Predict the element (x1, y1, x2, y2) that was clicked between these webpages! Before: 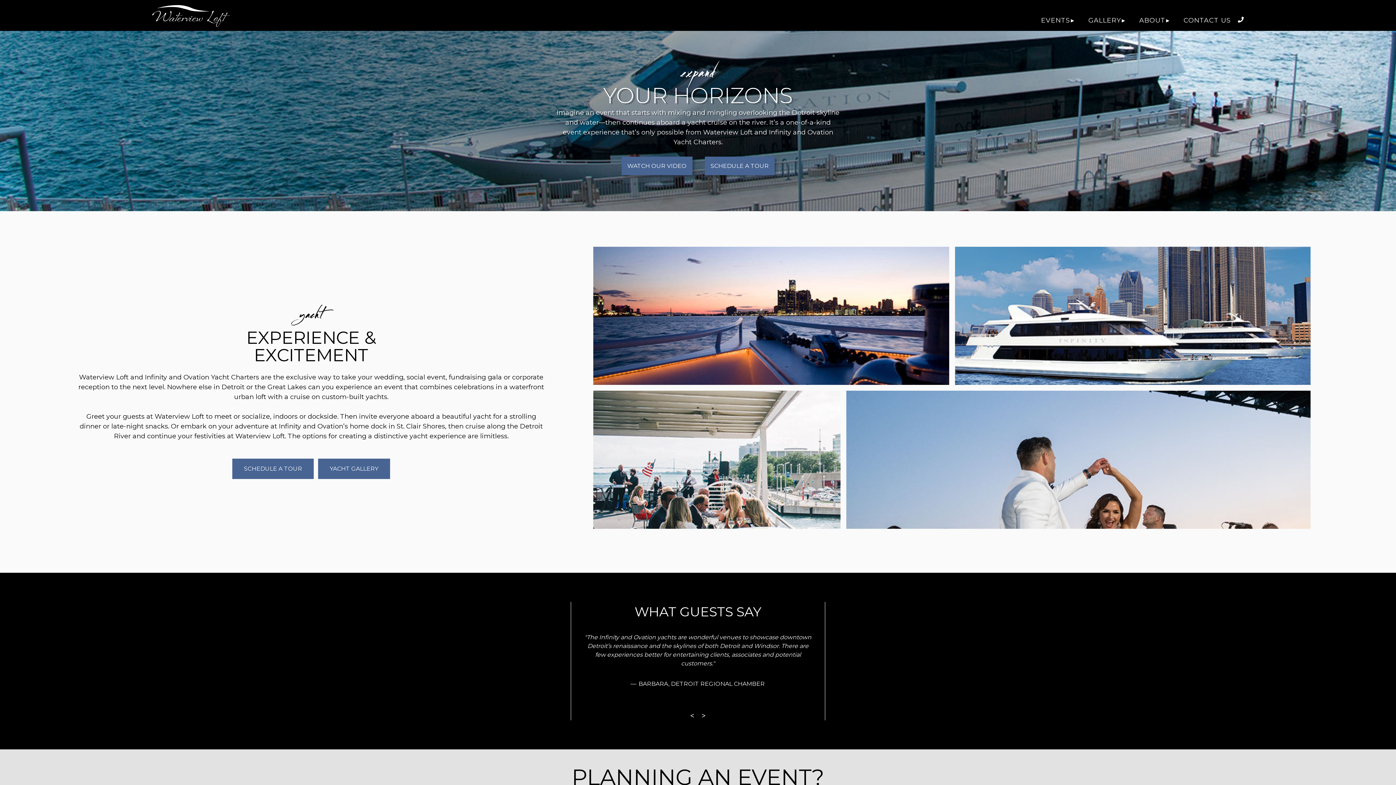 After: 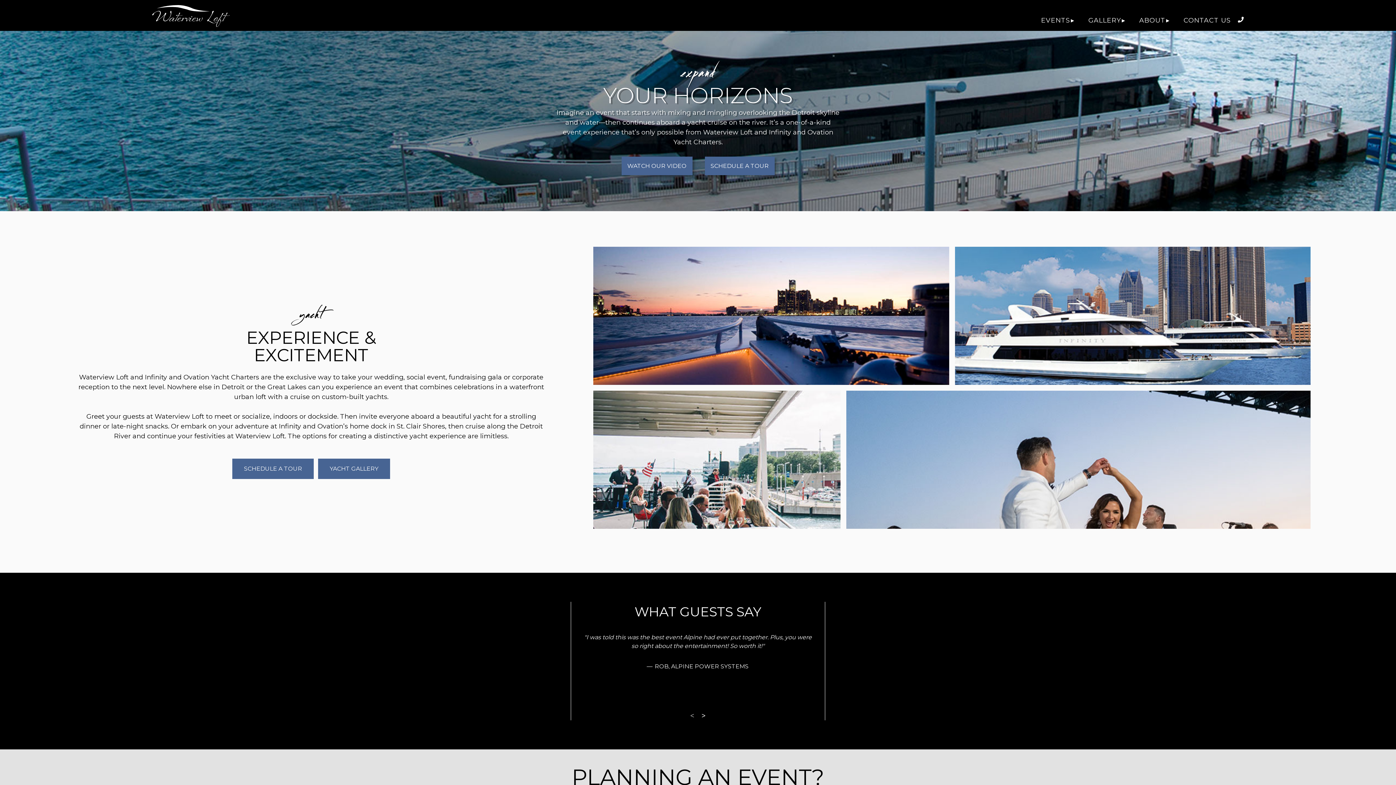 Action: bbox: (690, 712, 694, 720) label: <